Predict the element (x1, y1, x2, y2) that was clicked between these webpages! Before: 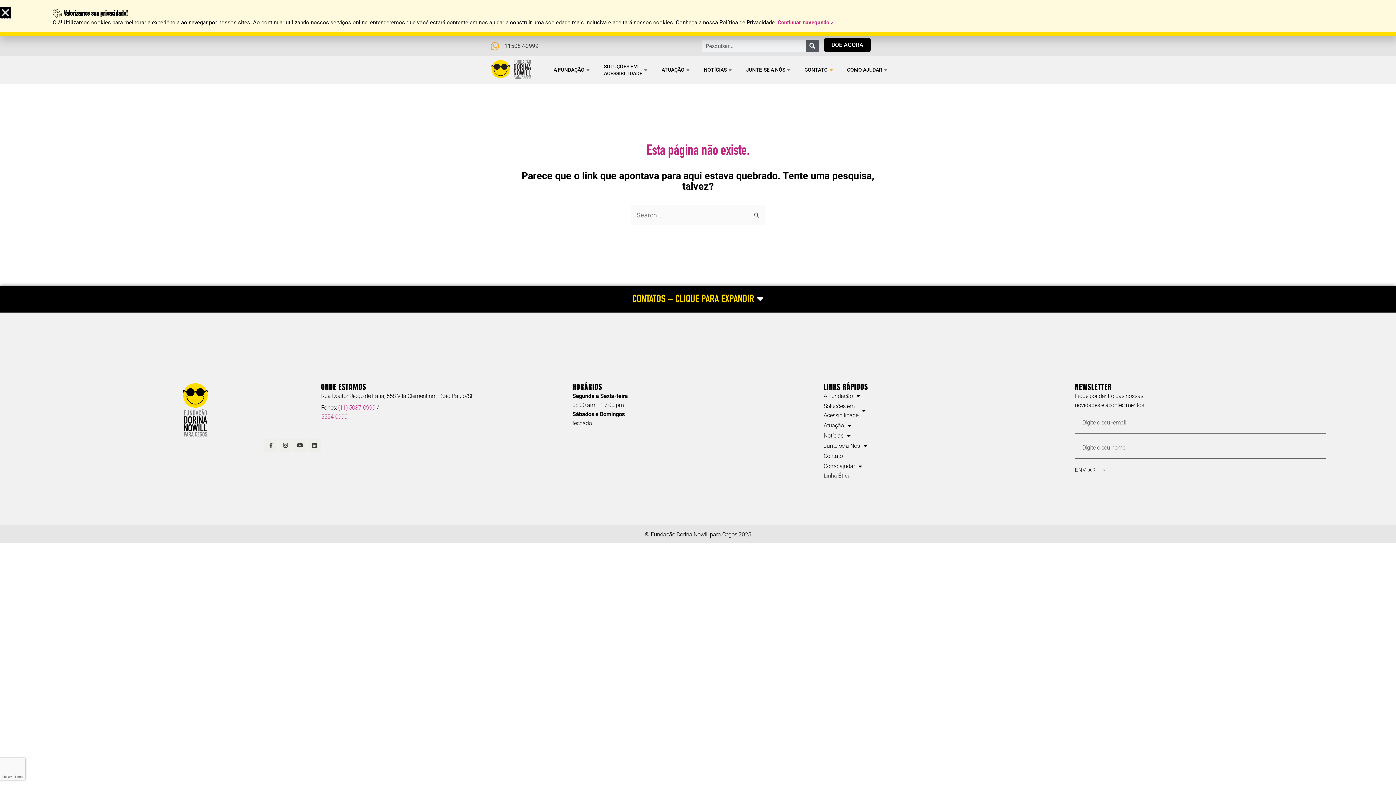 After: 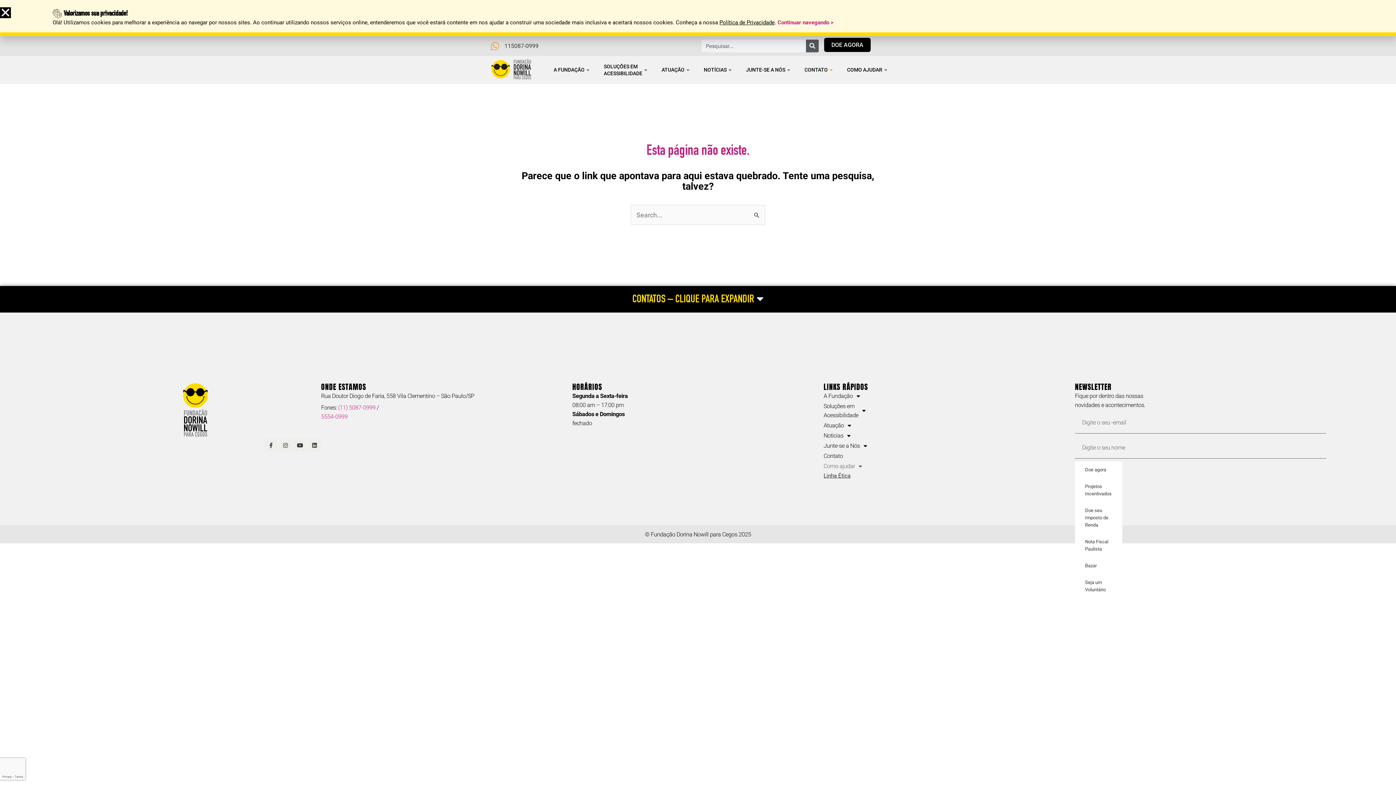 Action: label: Como ajudar bbox: (823, 461, 1075, 470)